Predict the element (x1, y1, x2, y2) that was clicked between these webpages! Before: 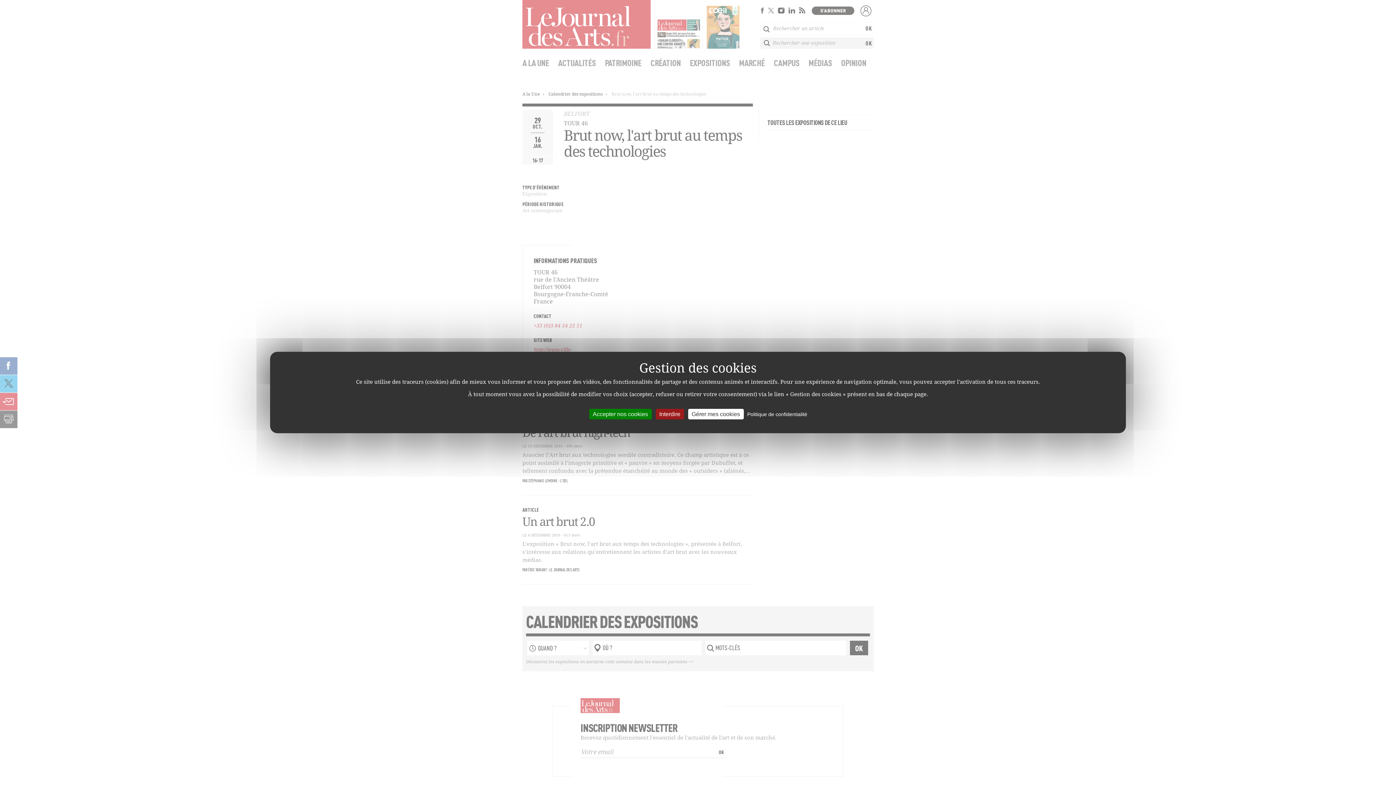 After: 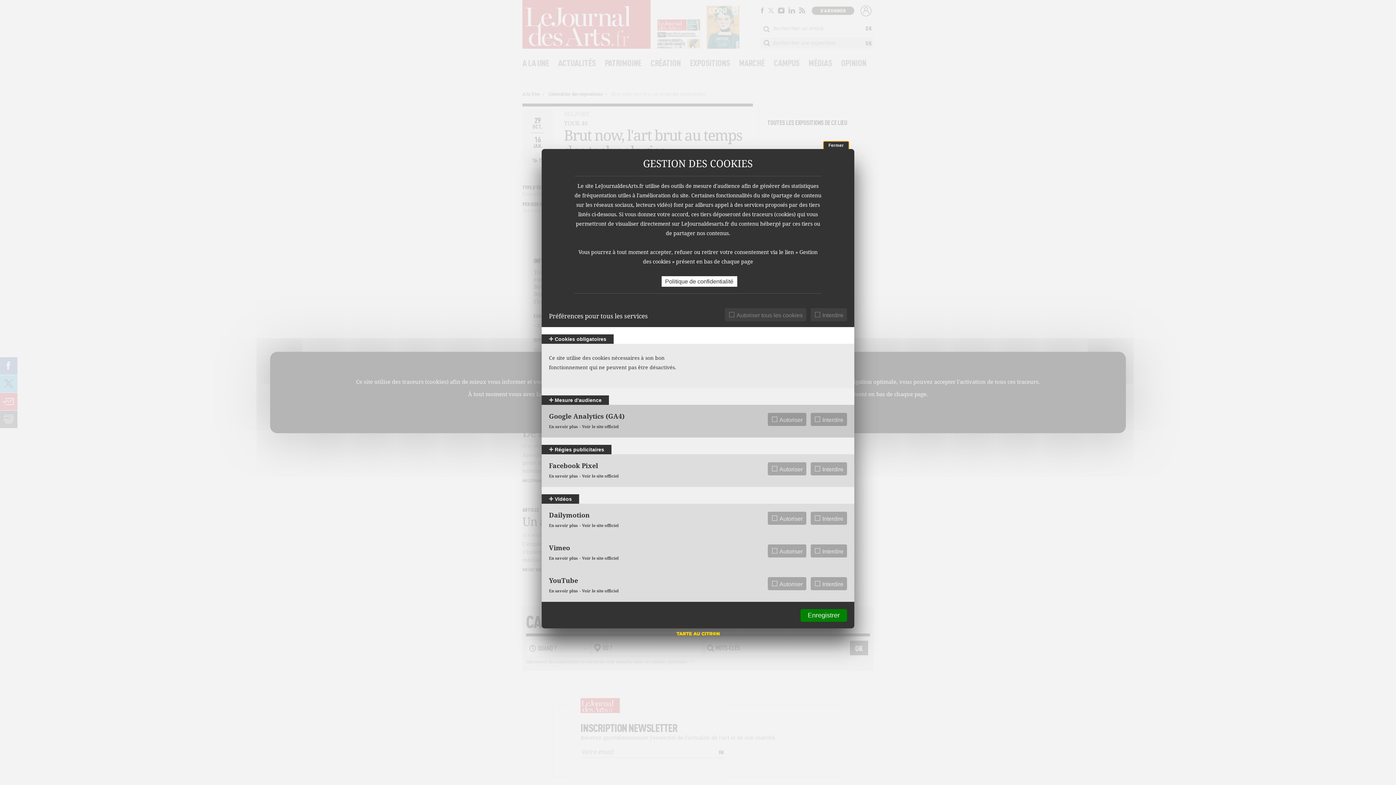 Action: bbox: (688, 409, 743, 419) label: Gérer mes cookies undefined